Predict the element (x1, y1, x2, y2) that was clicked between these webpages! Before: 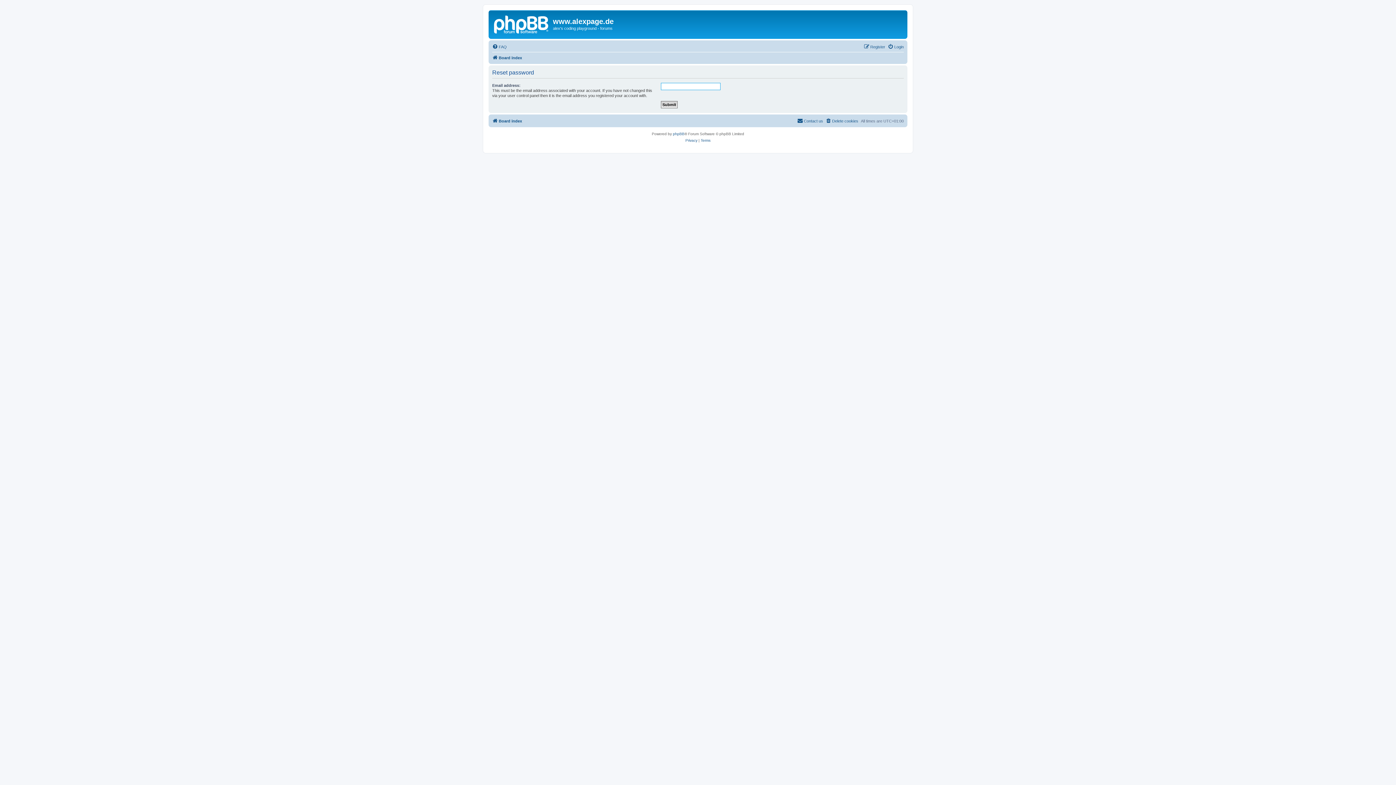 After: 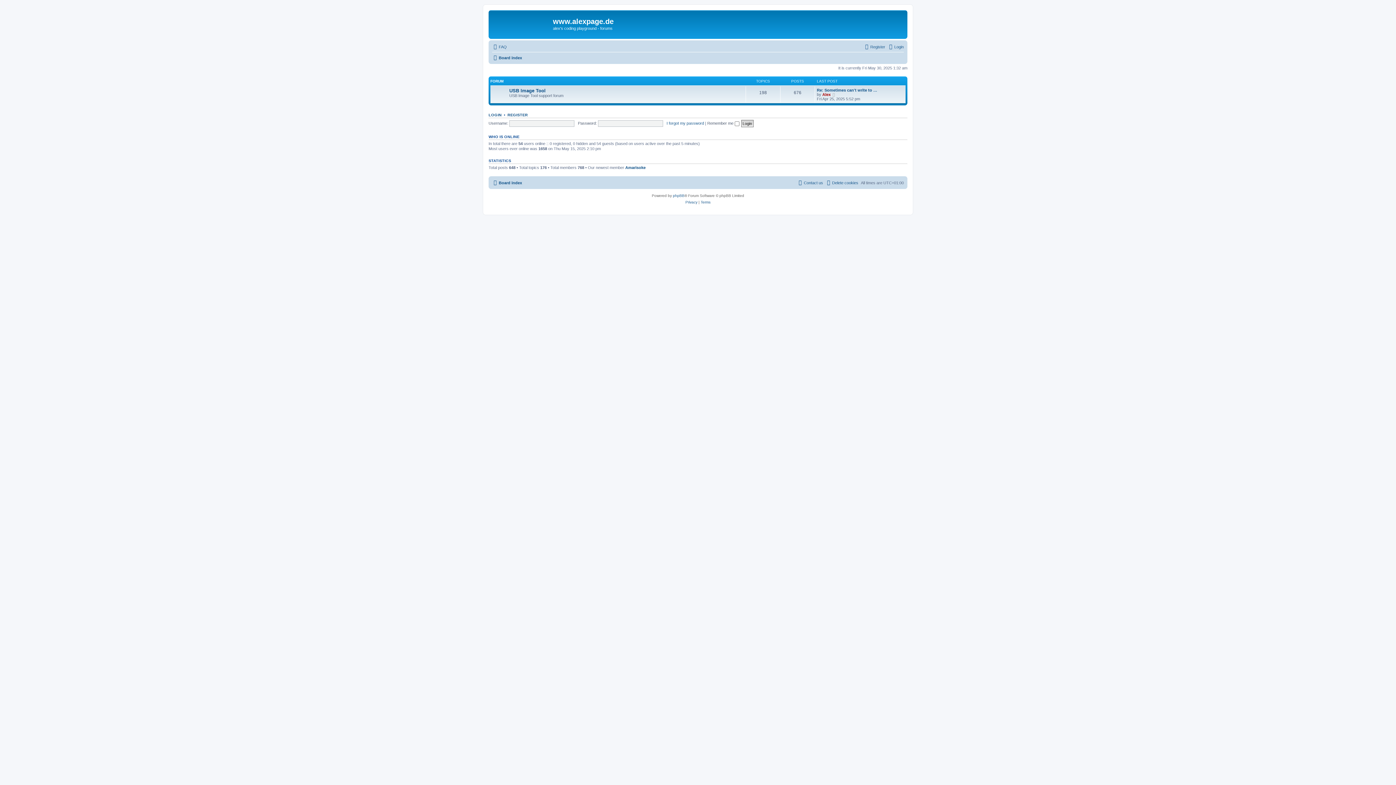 Action: label: Board index bbox: (492, 53, 522, 62)